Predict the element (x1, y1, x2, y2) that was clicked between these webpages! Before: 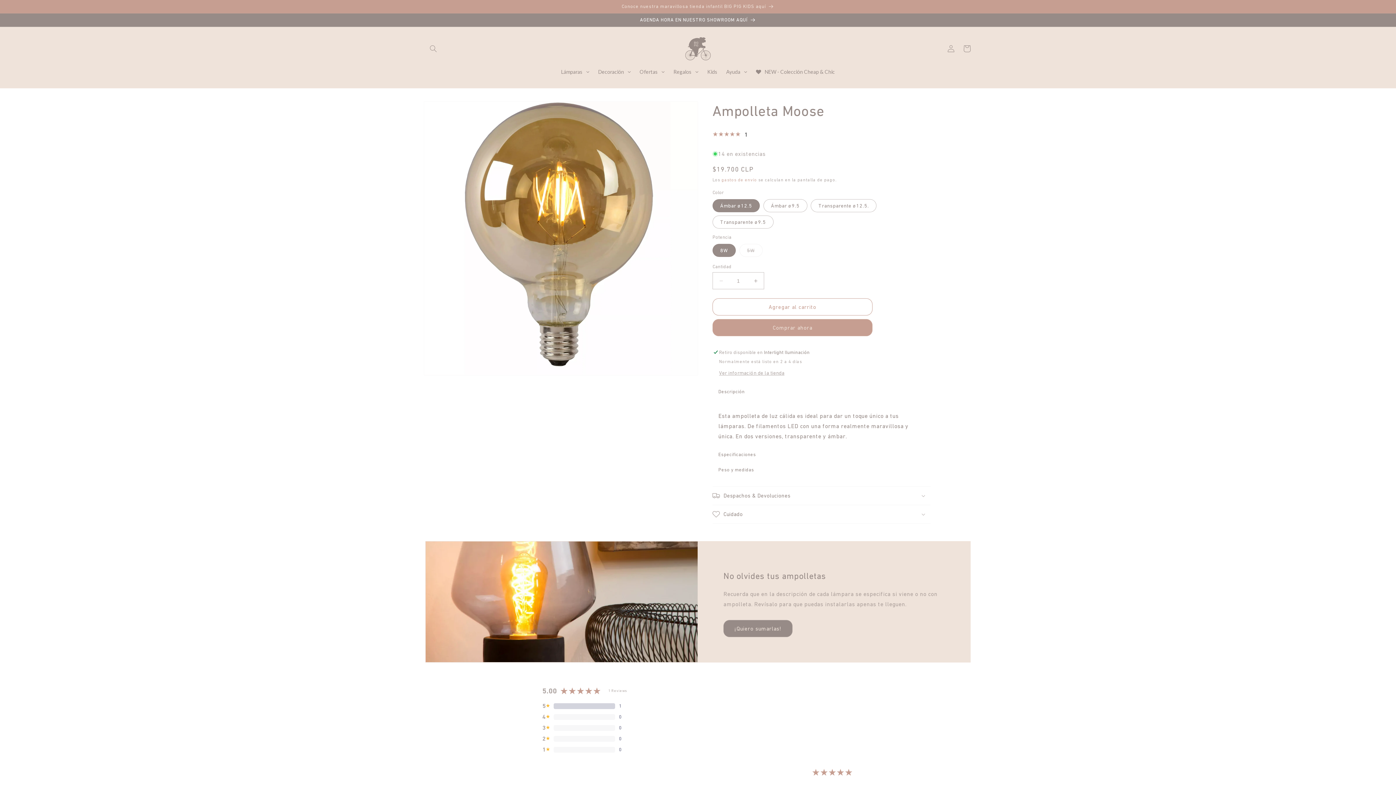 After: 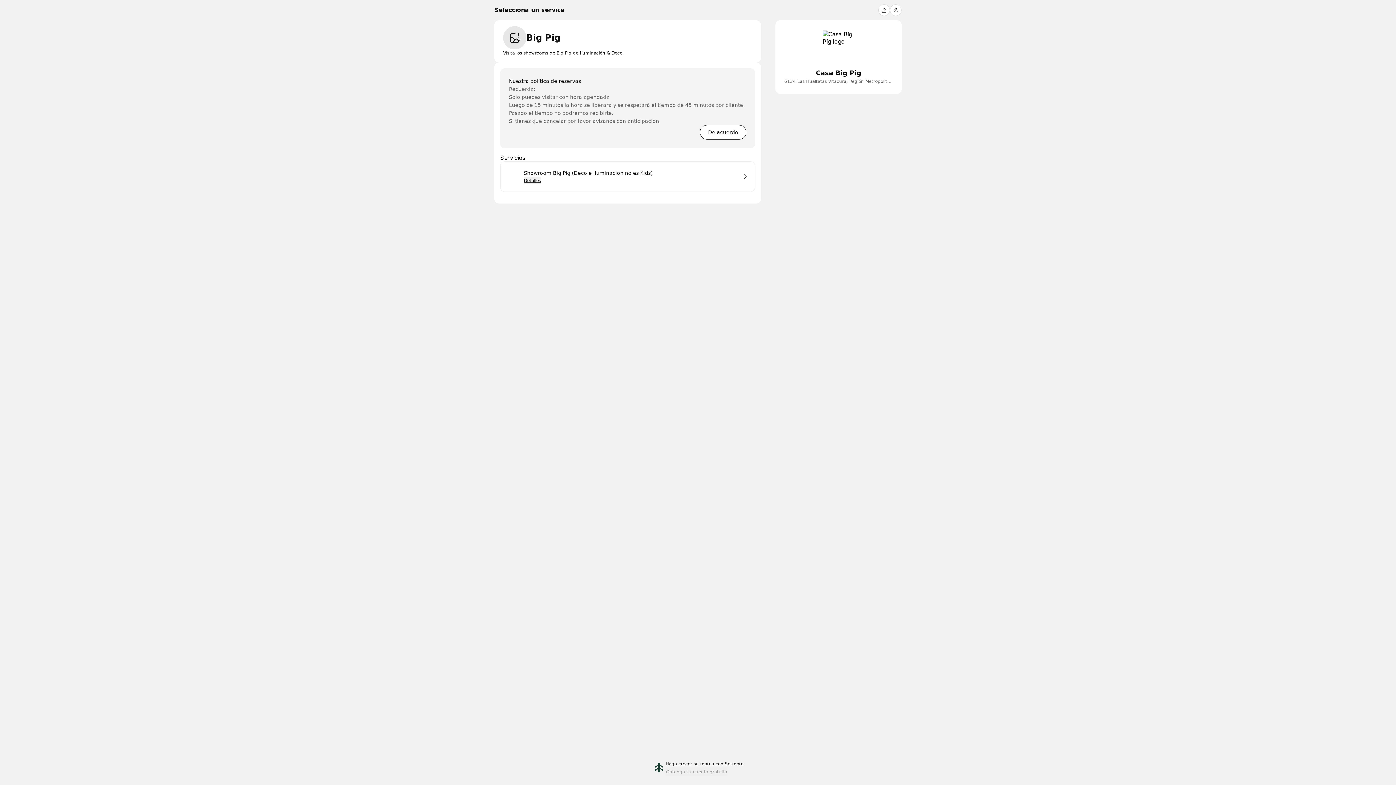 Action: label: AGENDA HORA EN NUESTRO SHOWROOM AQUÍ bbox: (0, 13, 1396, 26)